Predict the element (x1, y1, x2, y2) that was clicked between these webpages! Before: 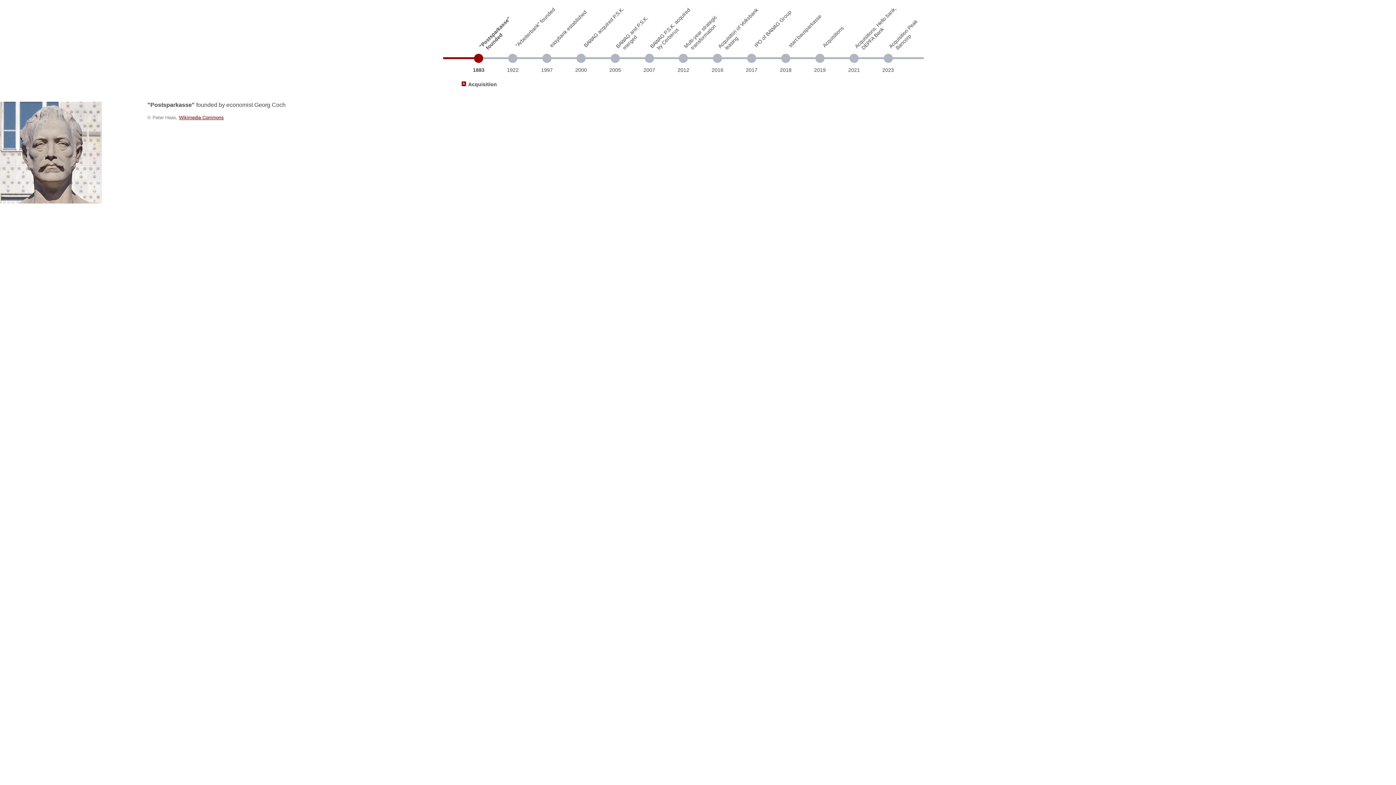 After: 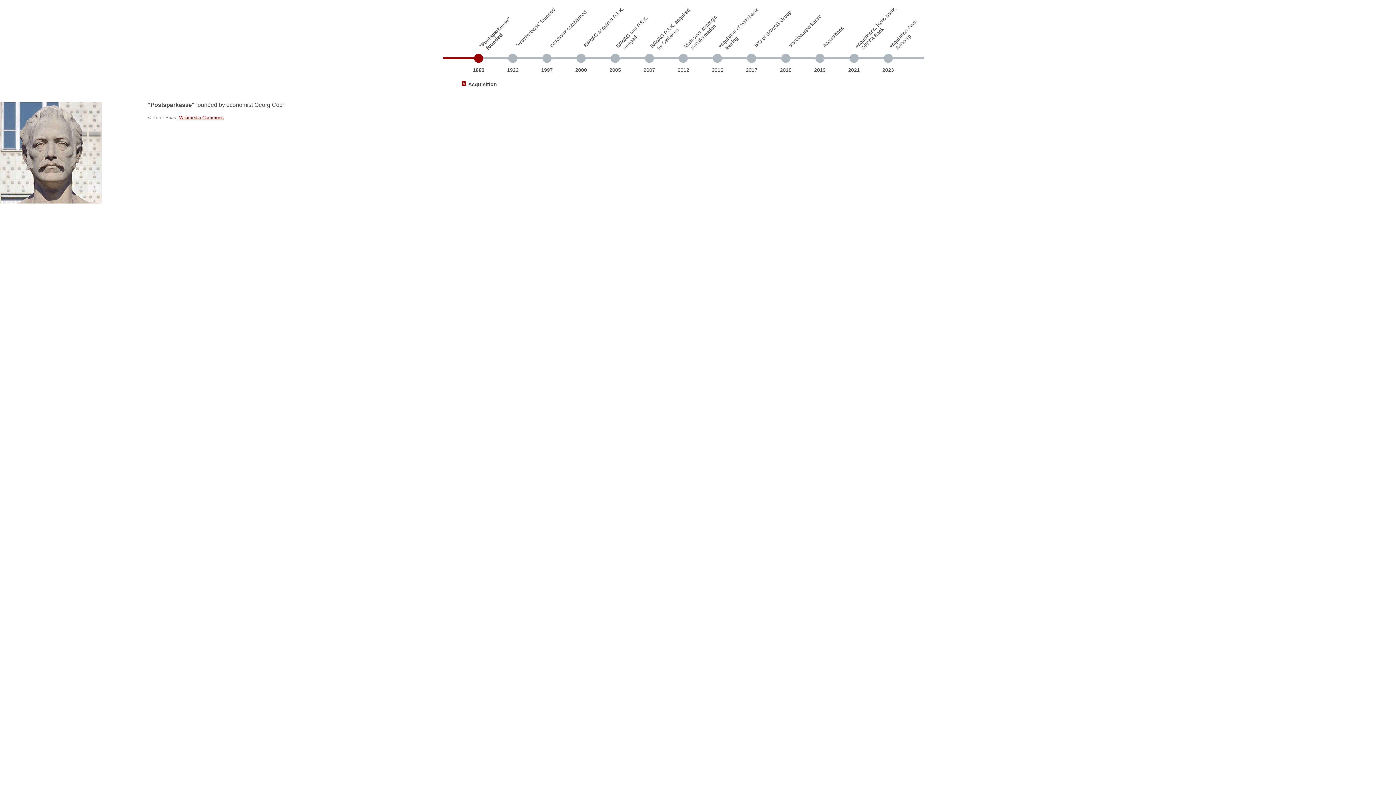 Action: bbox: (179, 114, 223, 120) label: Wikimedia Commons